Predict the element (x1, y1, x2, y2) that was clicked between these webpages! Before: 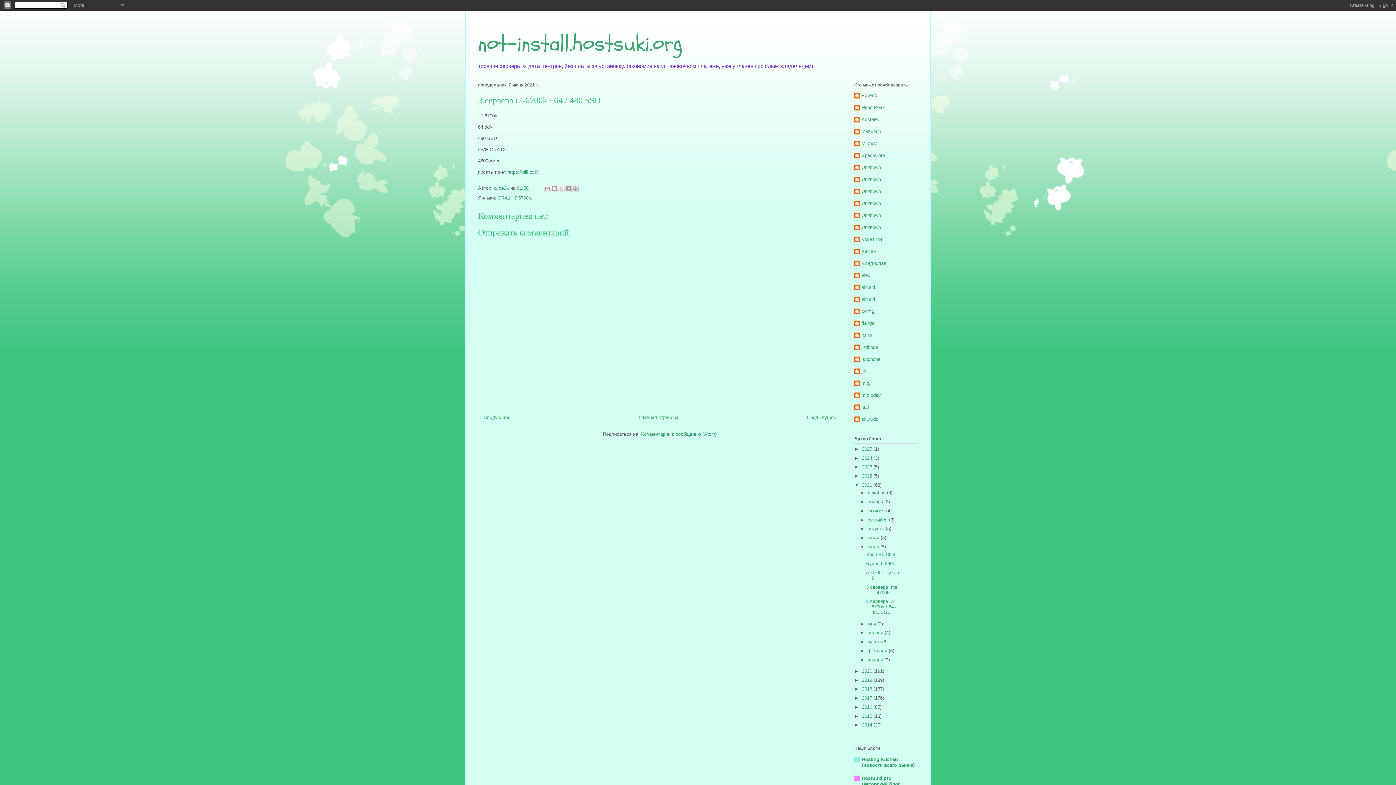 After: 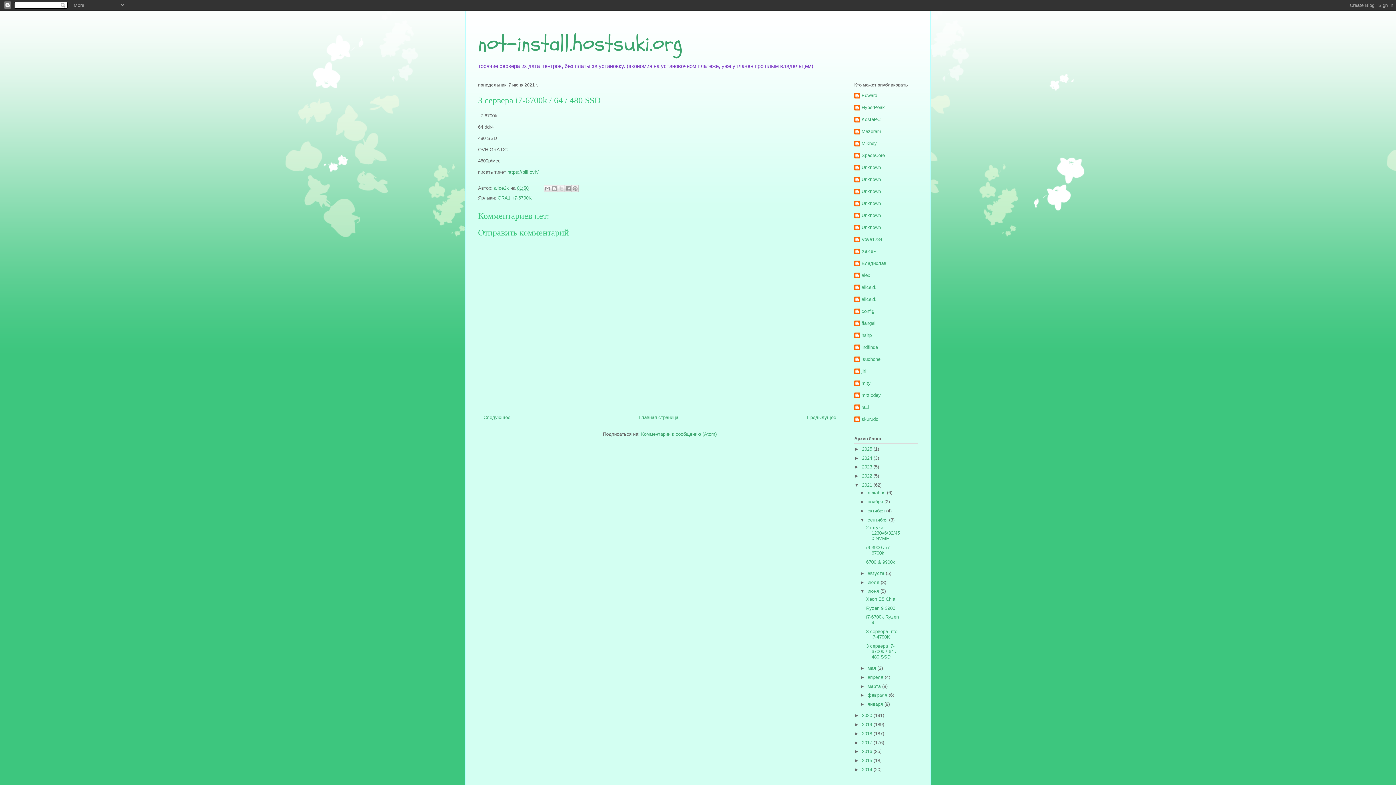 Action: bbox: (860, 517, 867, 522) label: ►  